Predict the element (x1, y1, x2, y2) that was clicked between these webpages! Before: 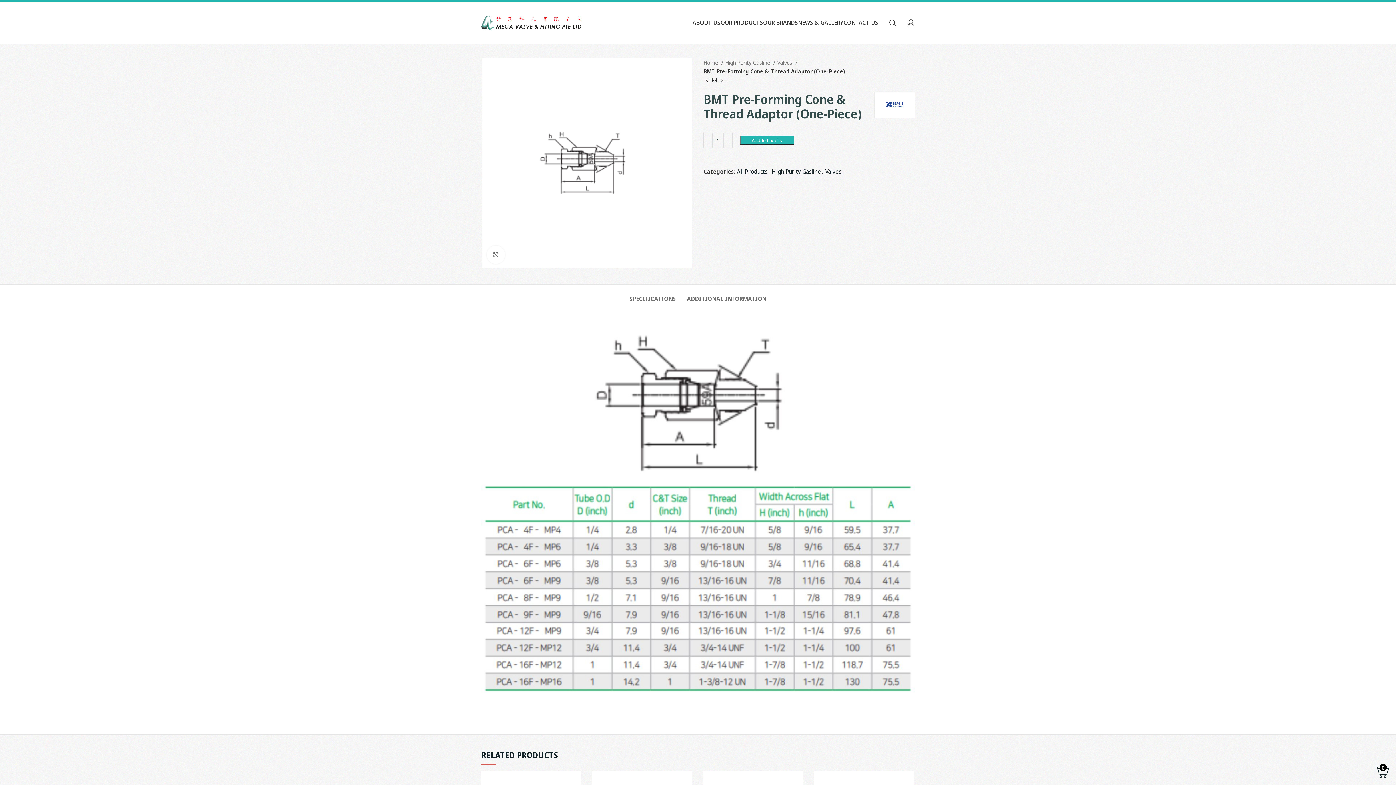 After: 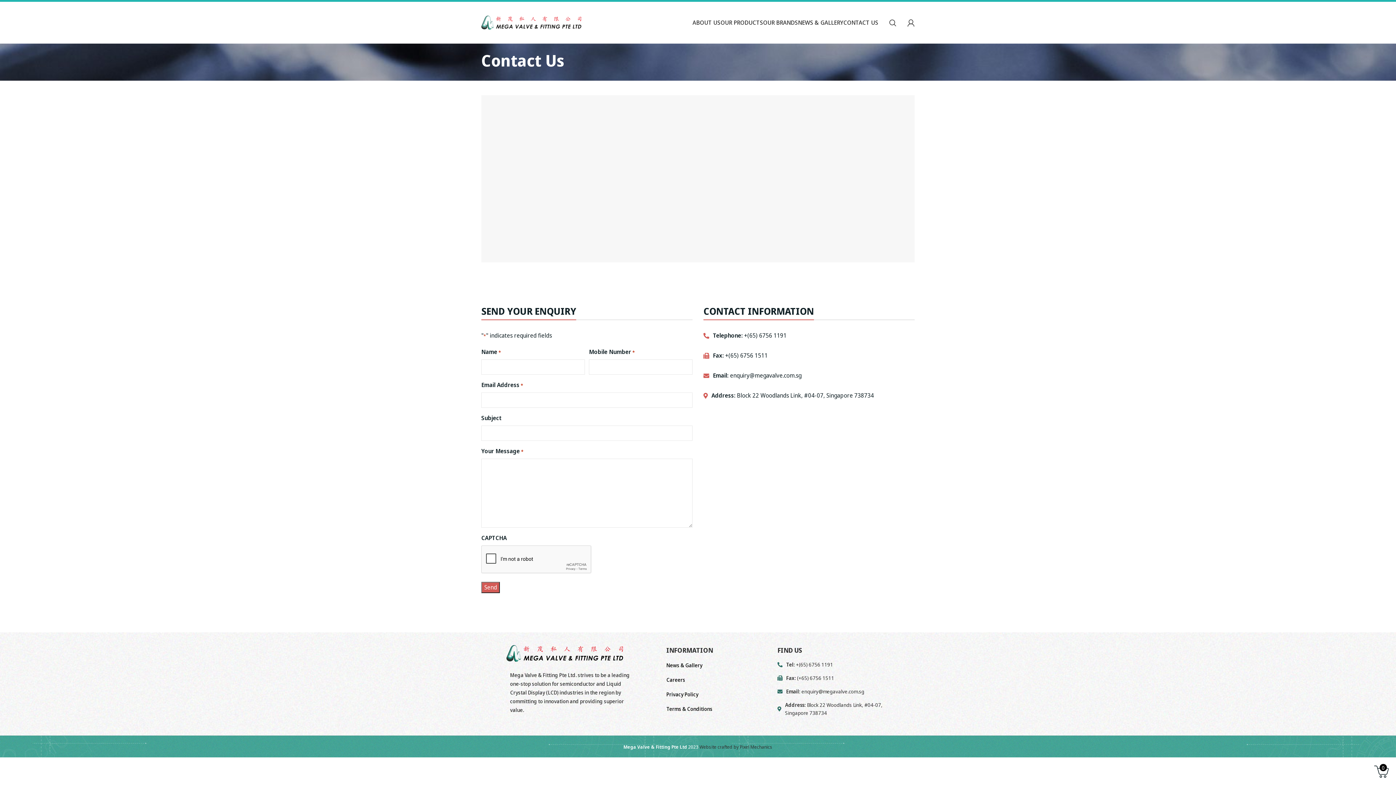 Action: label: CONTACT US bbox: (843, 15, 878, 30)